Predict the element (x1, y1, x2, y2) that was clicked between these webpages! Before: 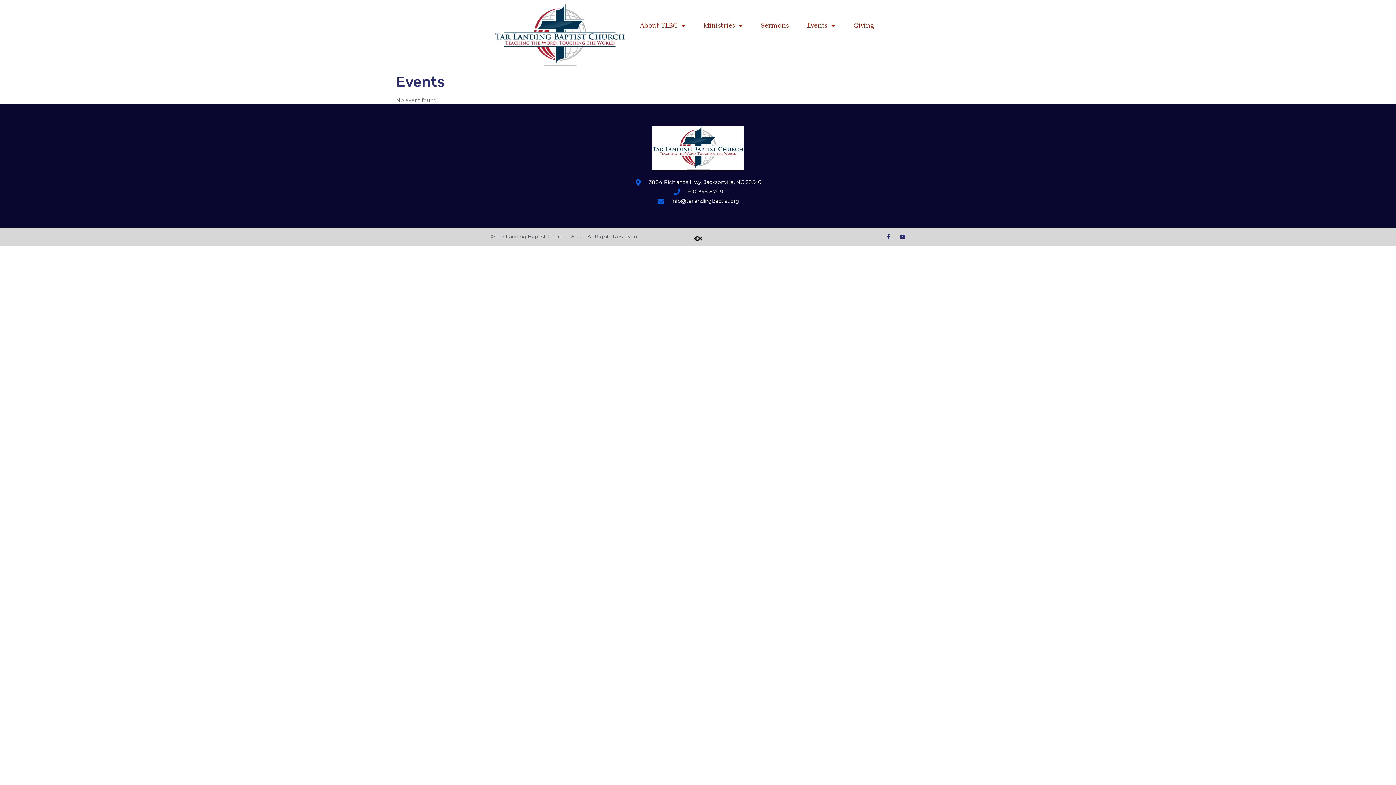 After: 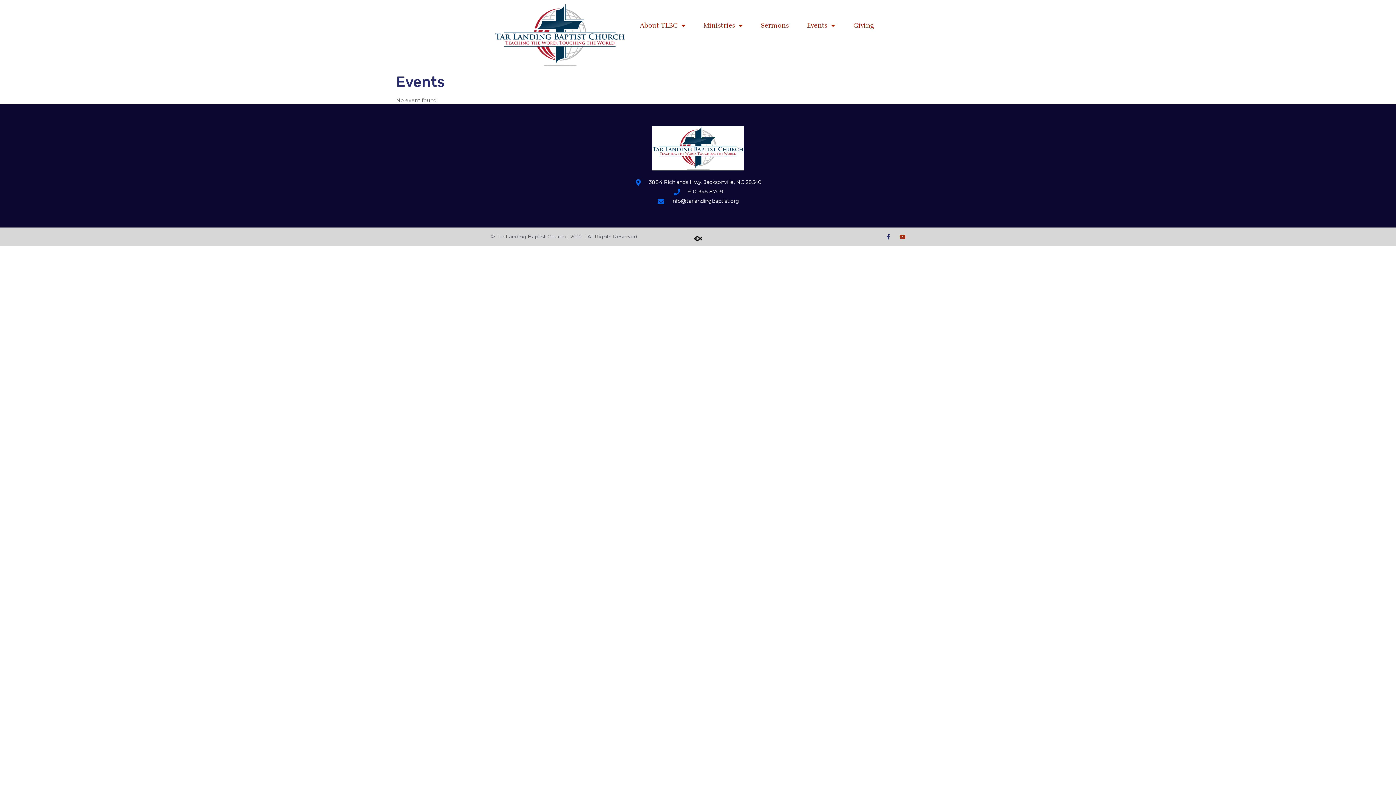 Action: bbox: (900, 234, 905, 239) label: Youtube